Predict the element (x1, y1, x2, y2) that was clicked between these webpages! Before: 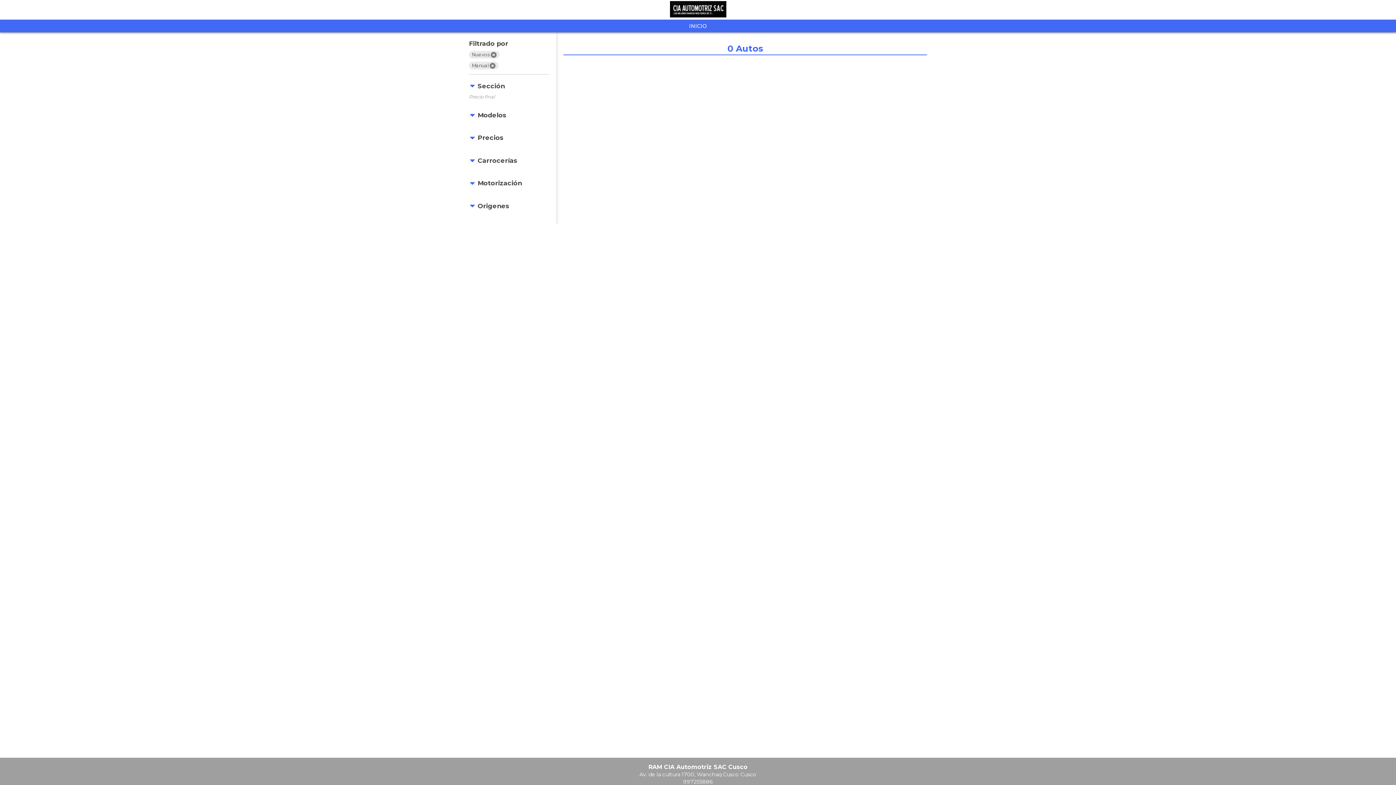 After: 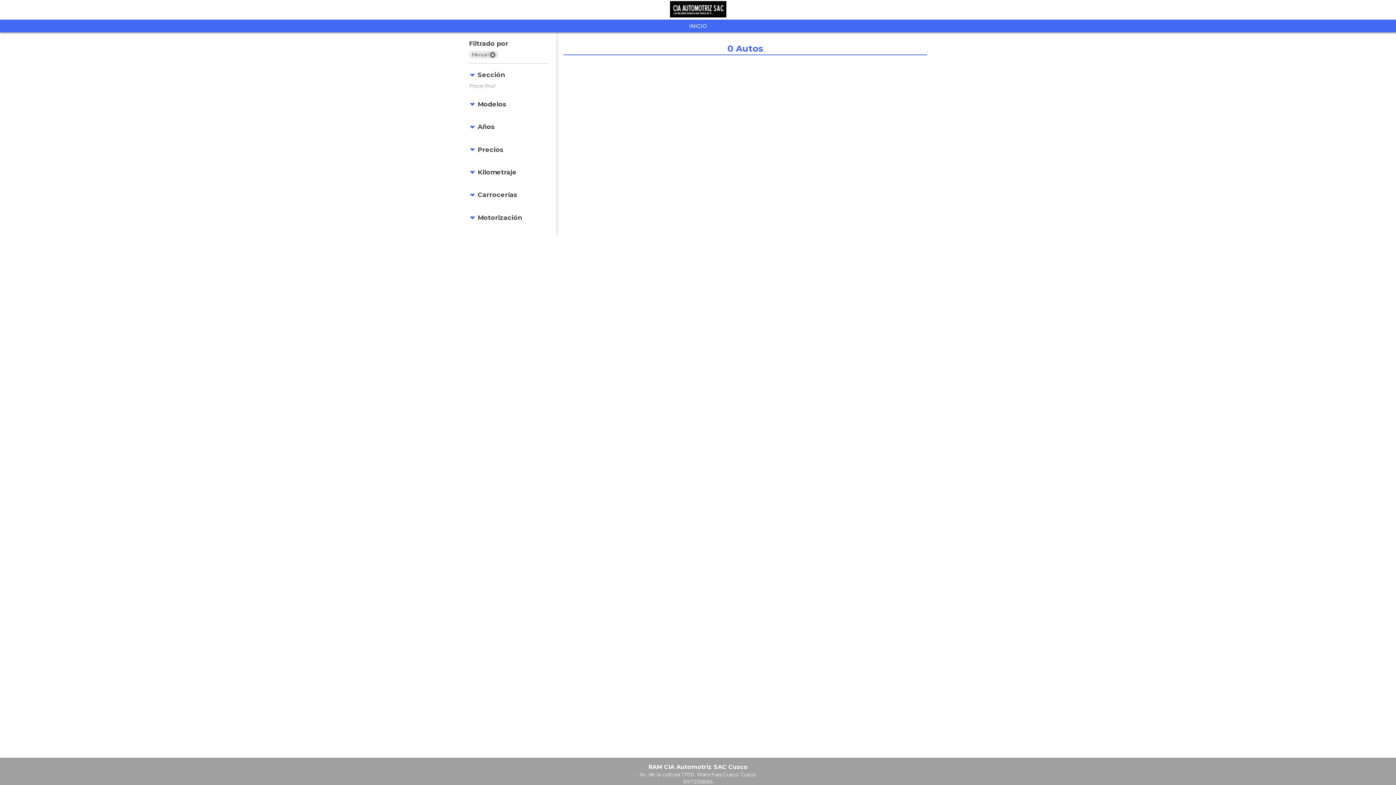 Action: bbox: (469, 50, 499, 58) label: Nuevos 